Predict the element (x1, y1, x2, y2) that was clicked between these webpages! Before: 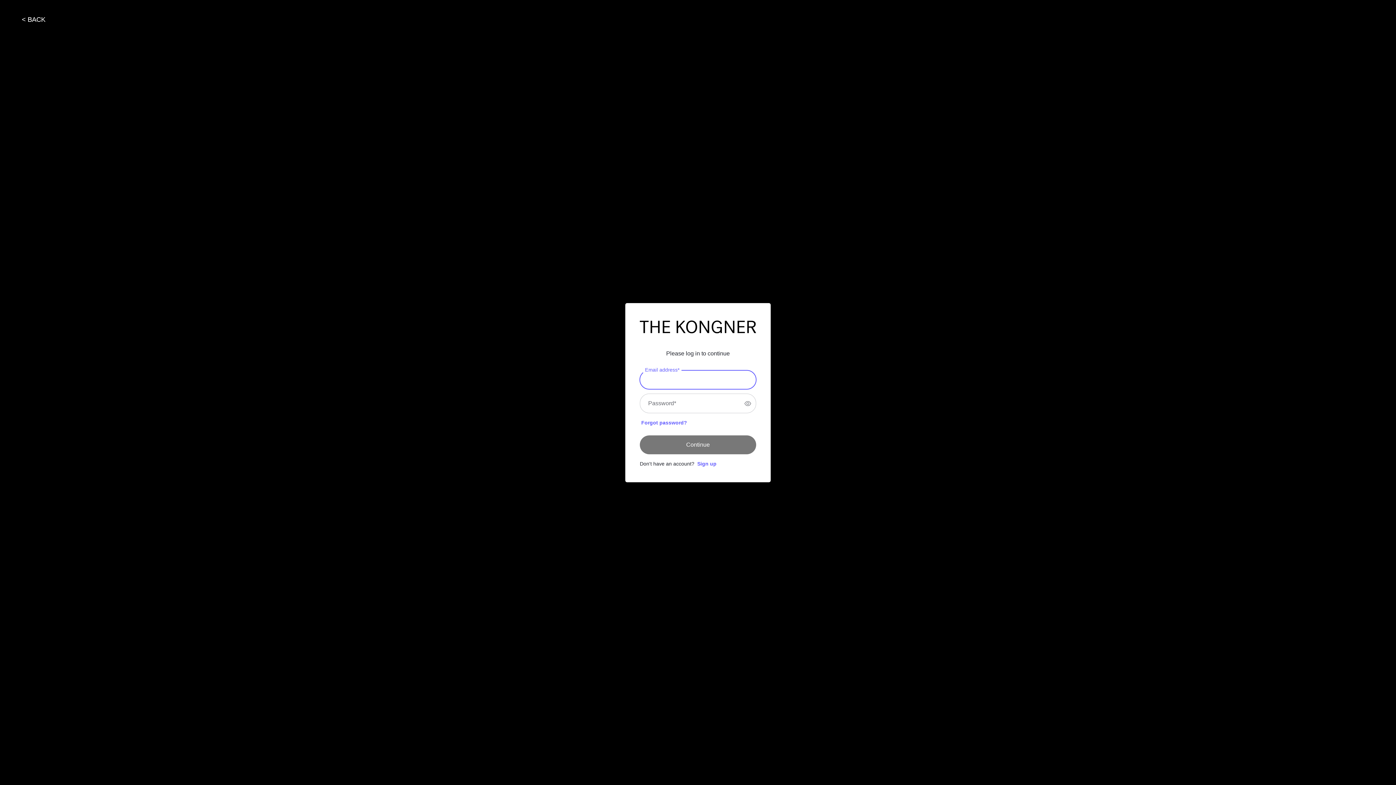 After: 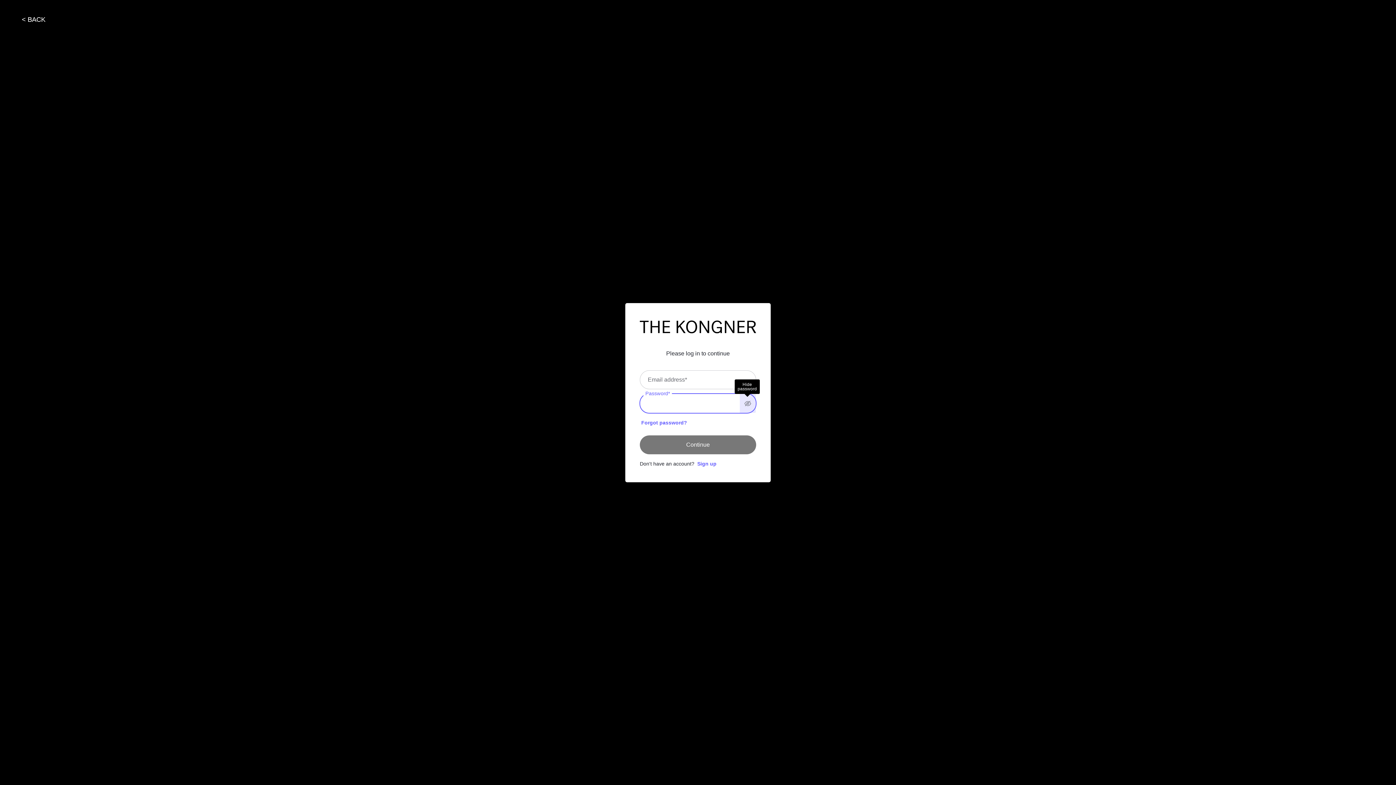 Action: bbox: (740, 394, 756, 412) label: Show password
Show password